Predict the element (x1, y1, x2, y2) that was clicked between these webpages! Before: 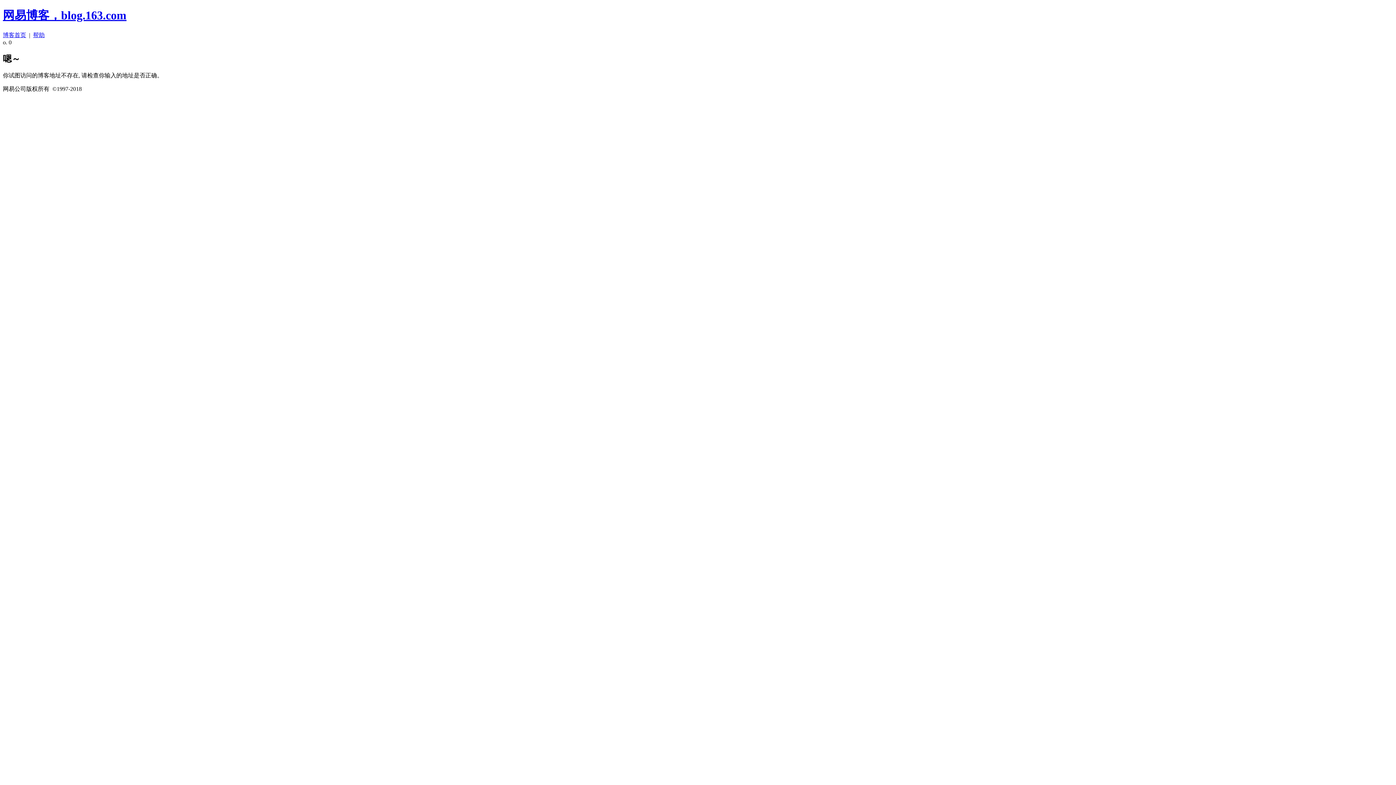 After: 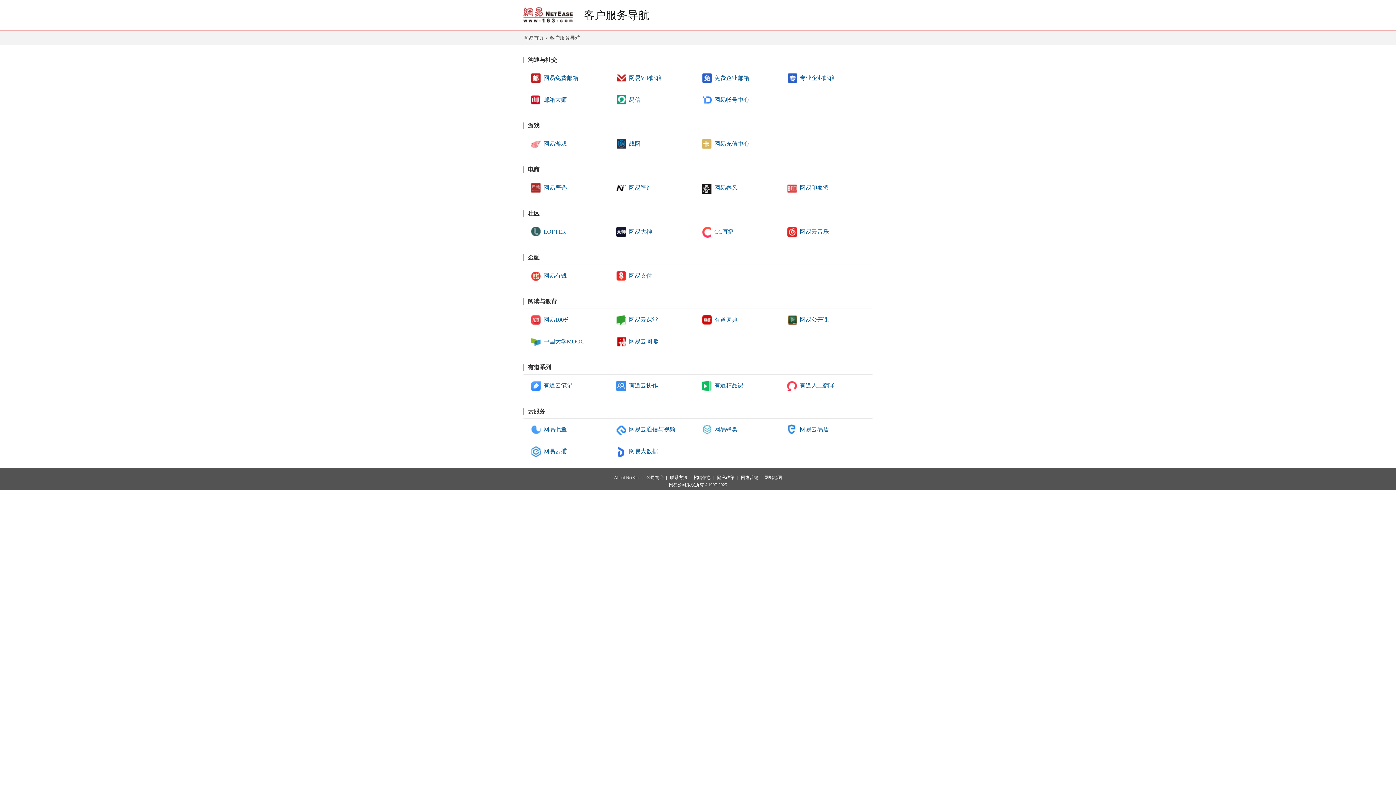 Action: label: 帮助 bbox: (33, 31, 44, 38)